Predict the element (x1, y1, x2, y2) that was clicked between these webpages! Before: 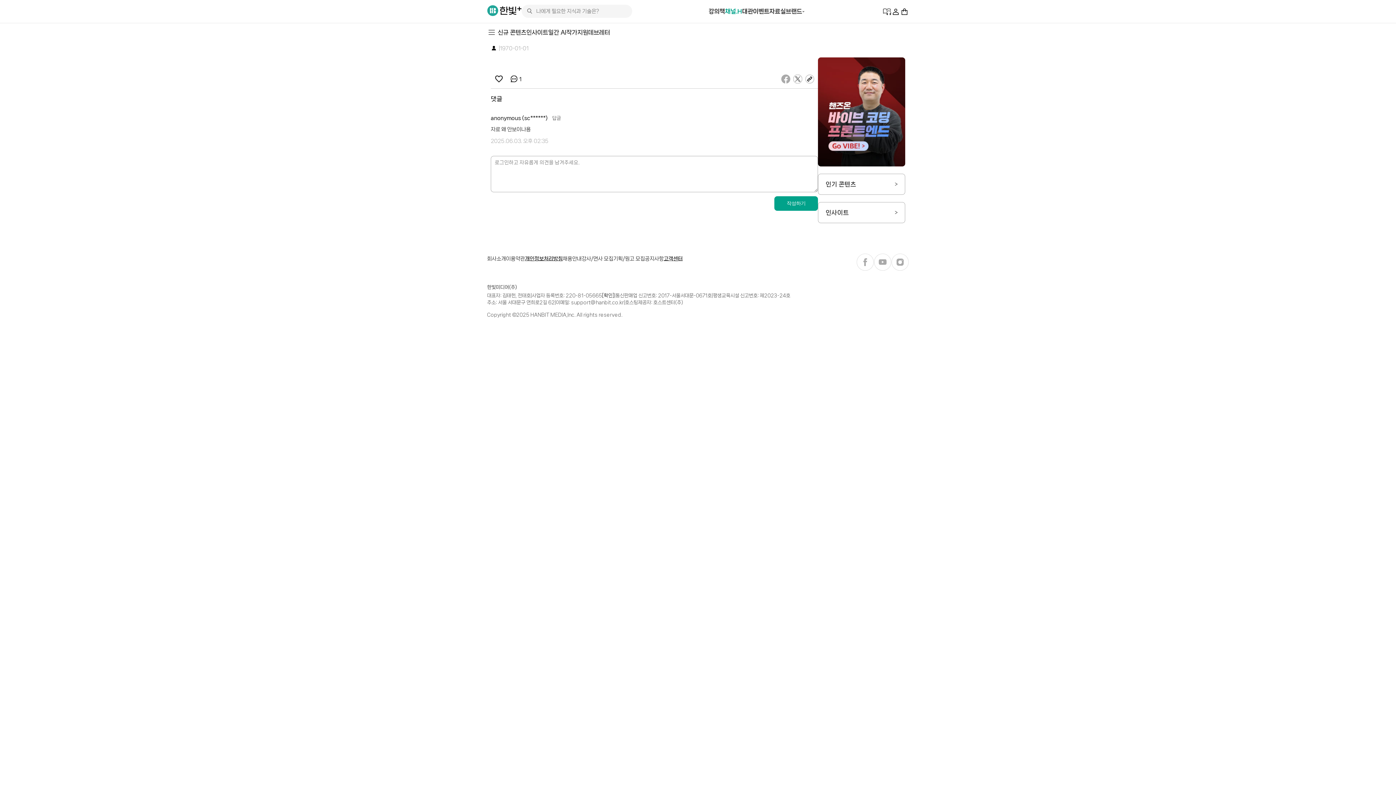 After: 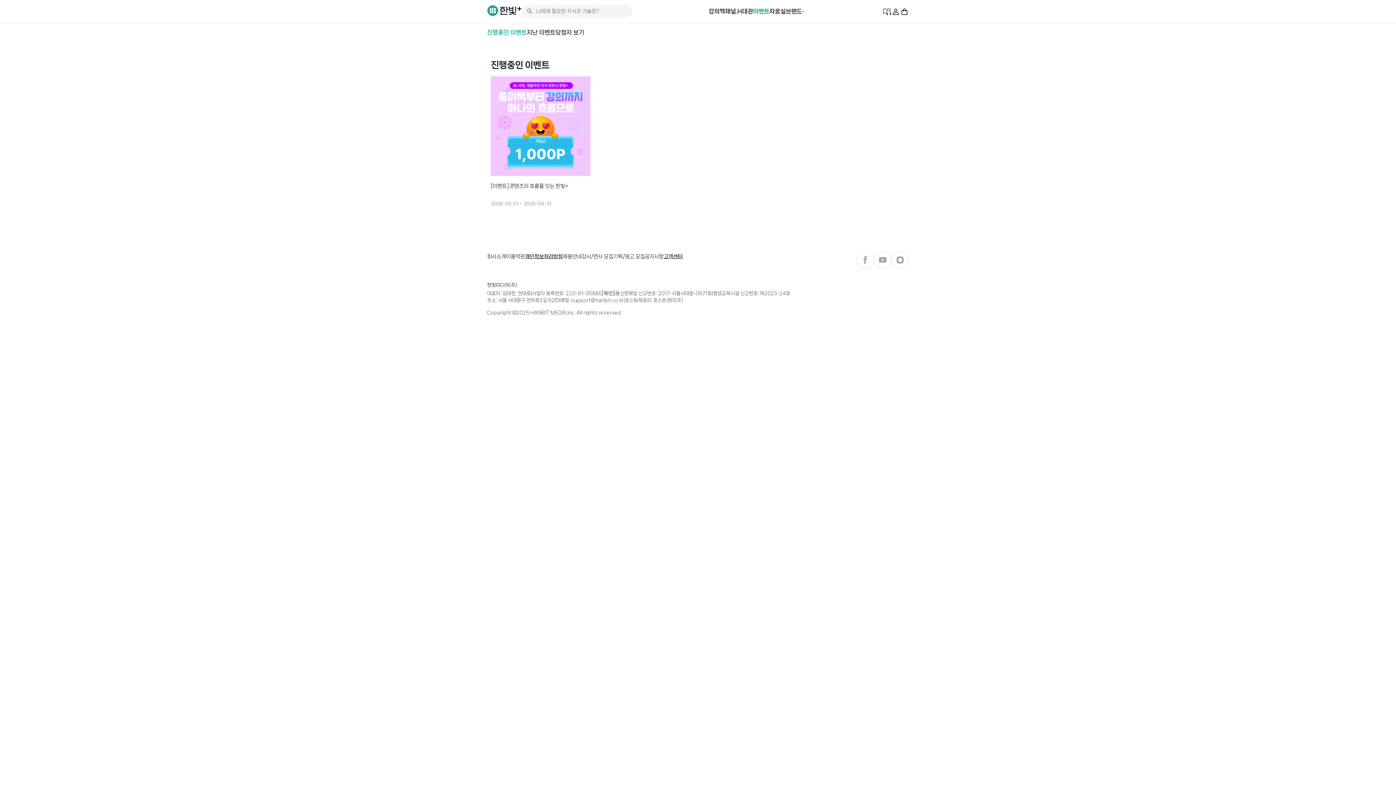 Action: label: 이벤트 bbox: (753, 5, 769, 17)